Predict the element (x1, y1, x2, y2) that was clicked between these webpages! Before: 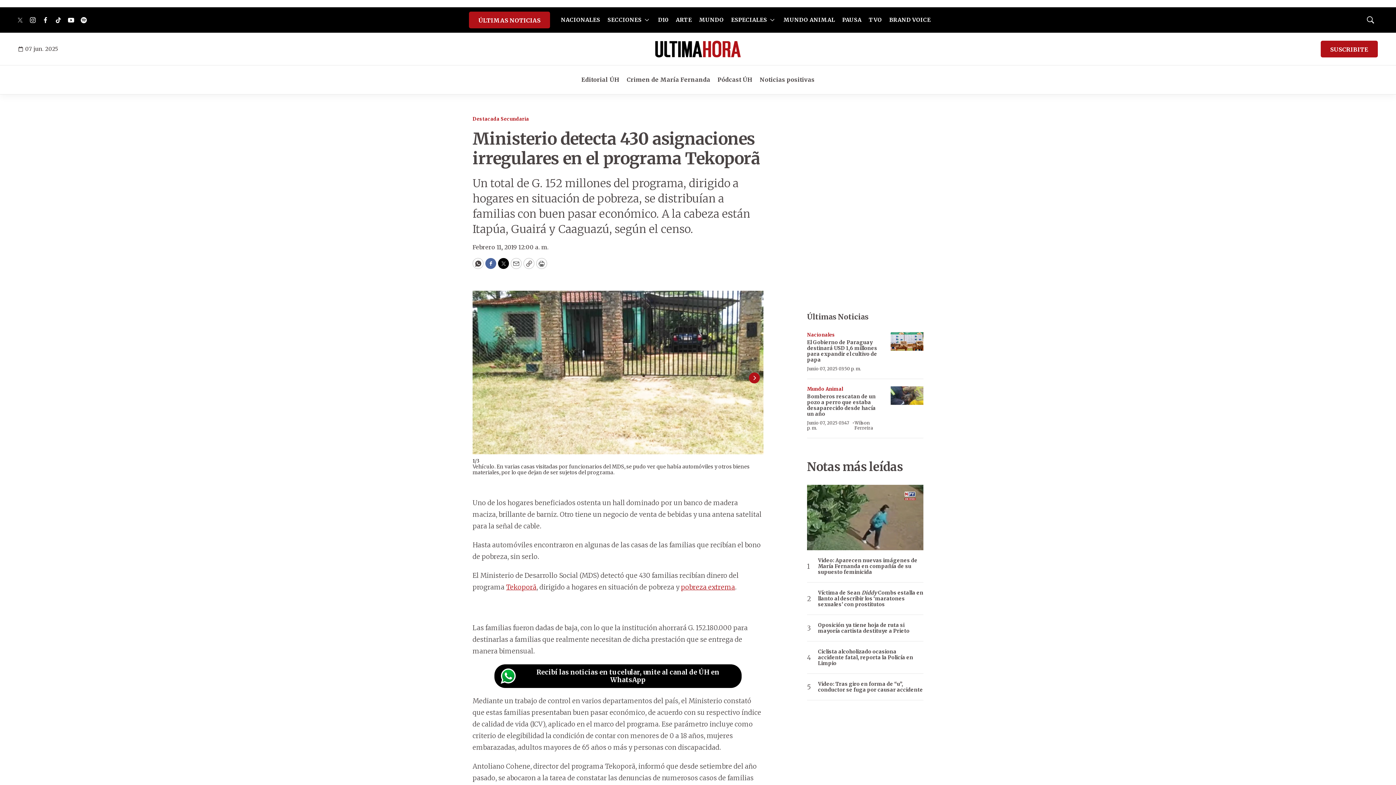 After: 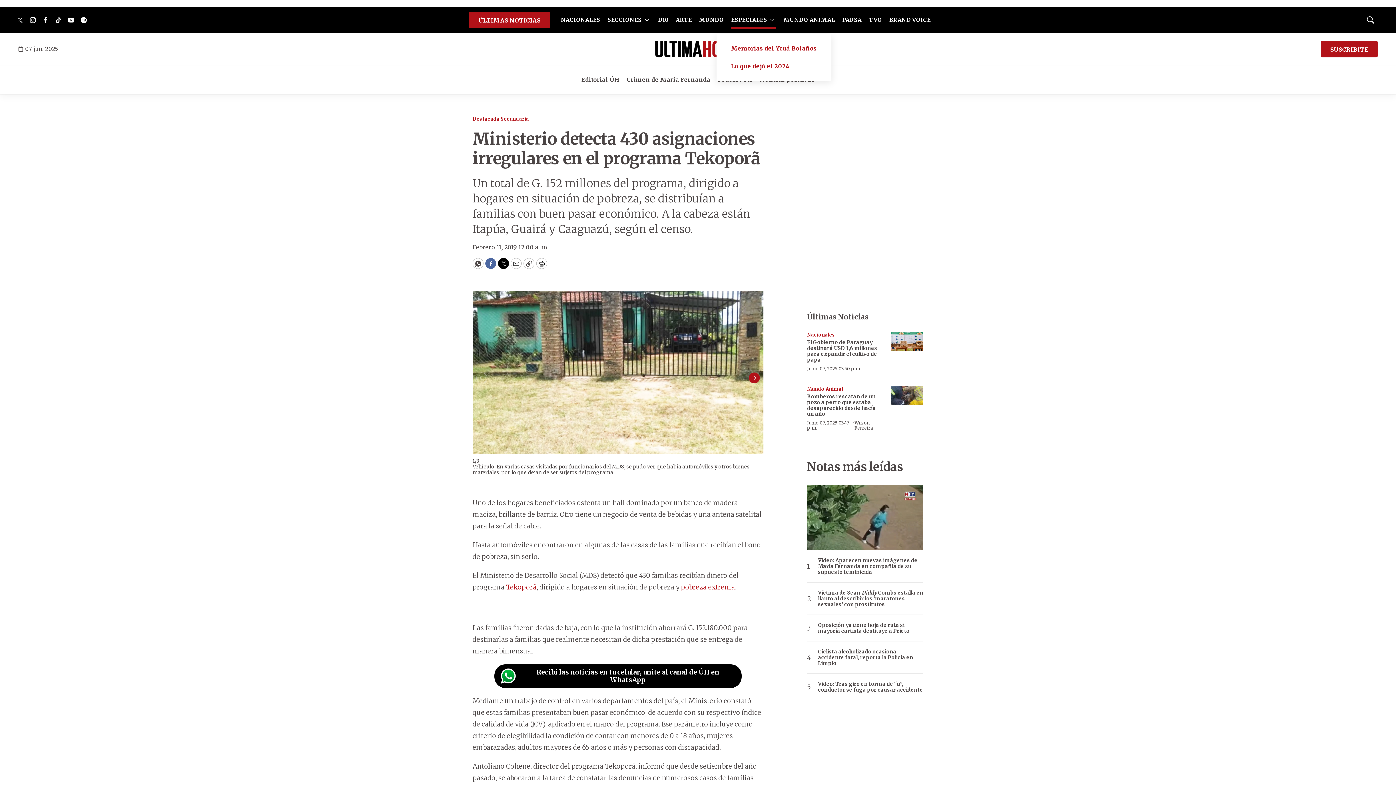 Action: bbox: (770, 13, 774, 26) label: More